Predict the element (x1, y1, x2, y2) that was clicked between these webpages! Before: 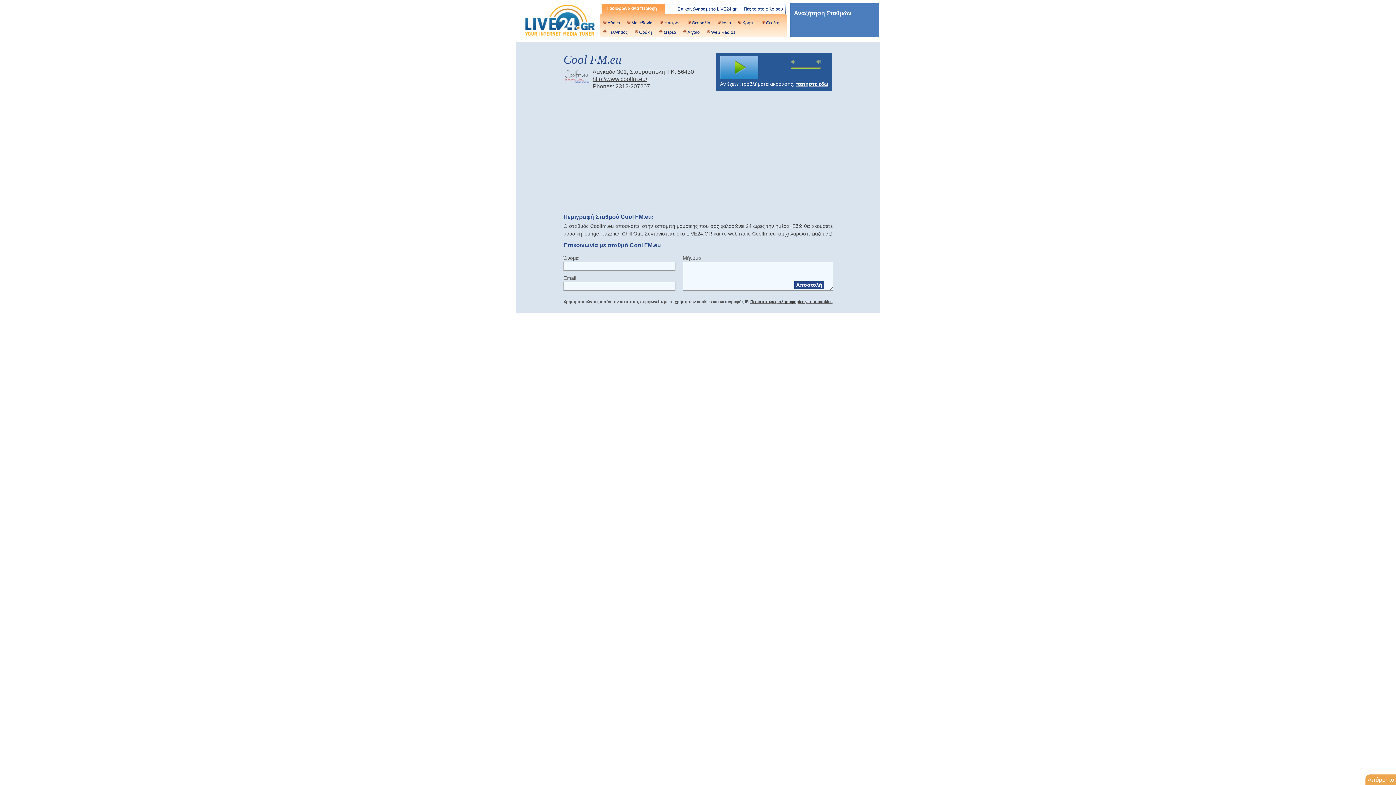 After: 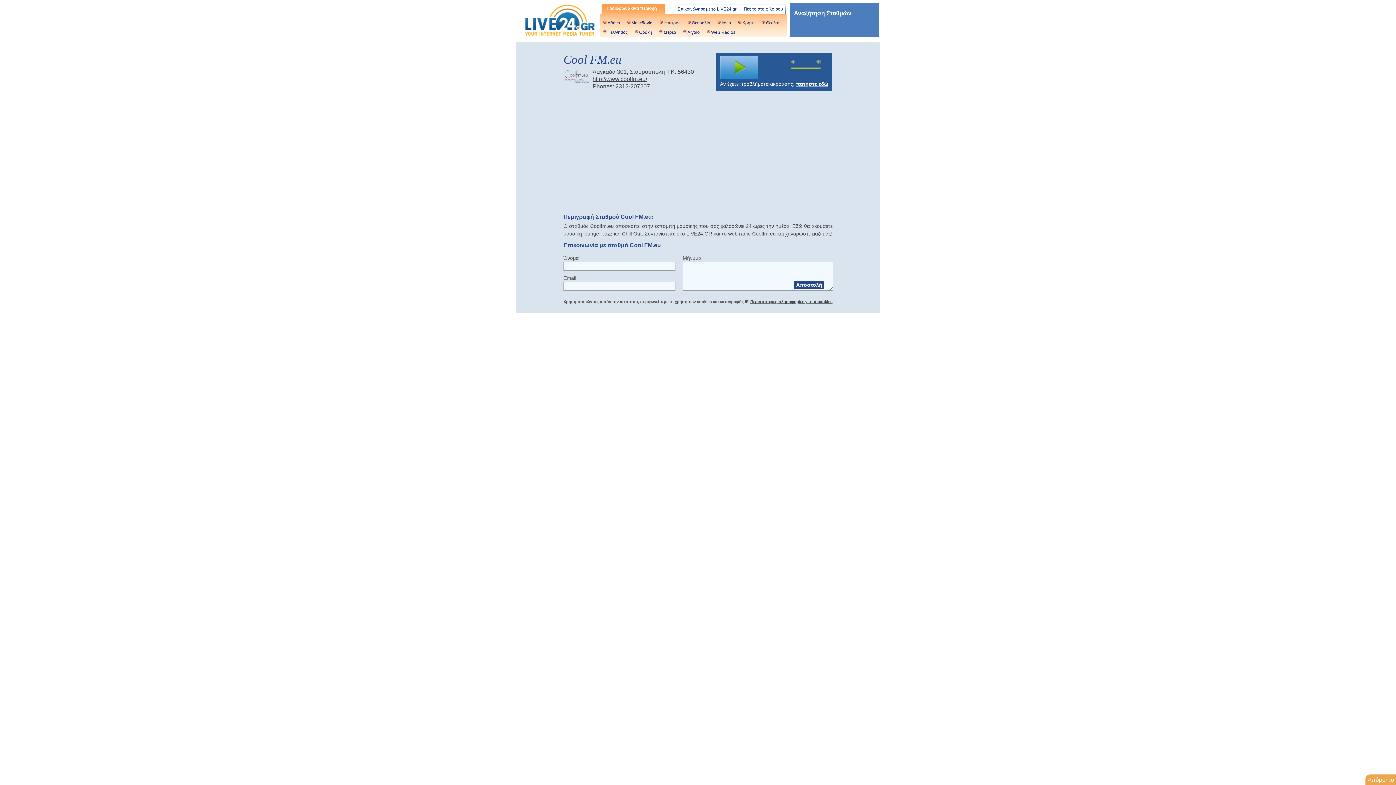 Action: label: Θεσ/κη bbox: (762, 19, 779, 26)